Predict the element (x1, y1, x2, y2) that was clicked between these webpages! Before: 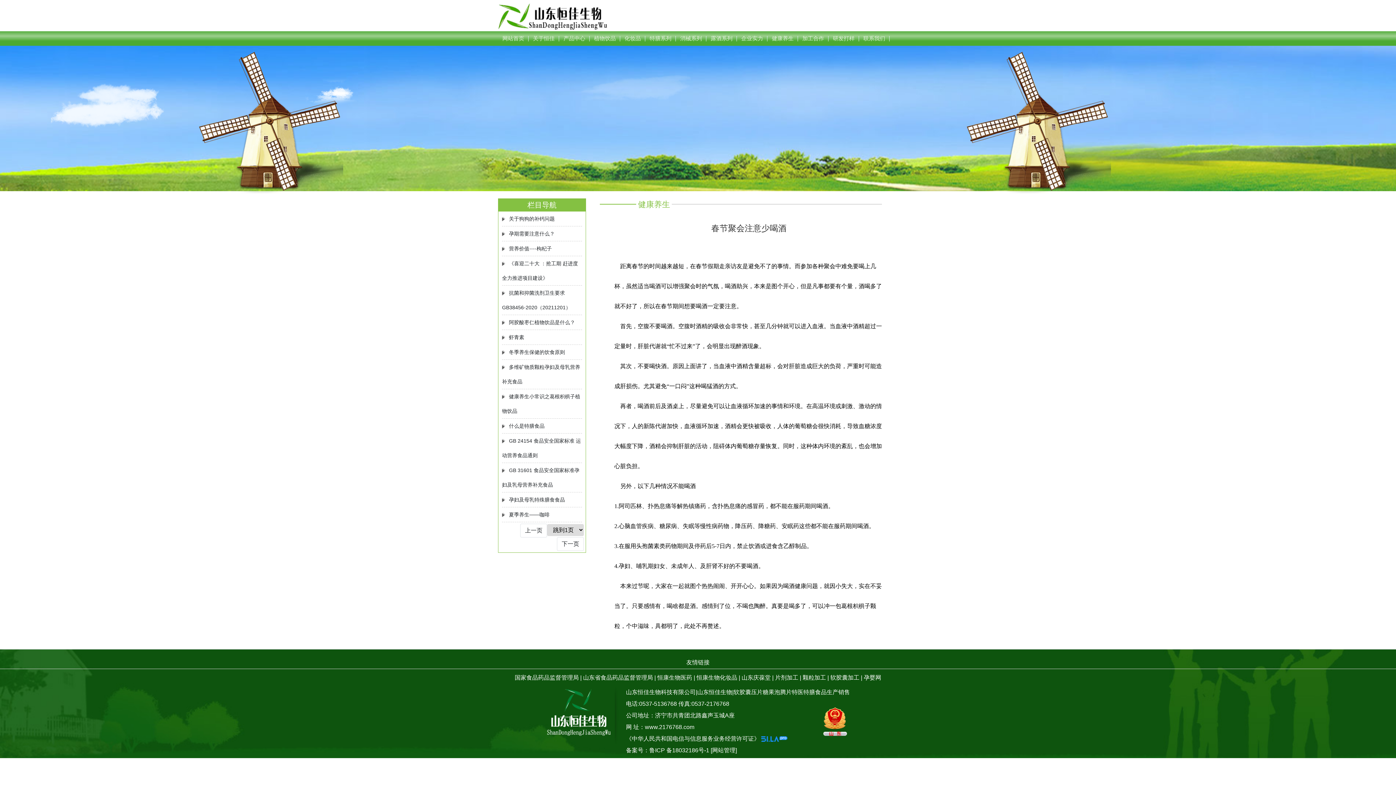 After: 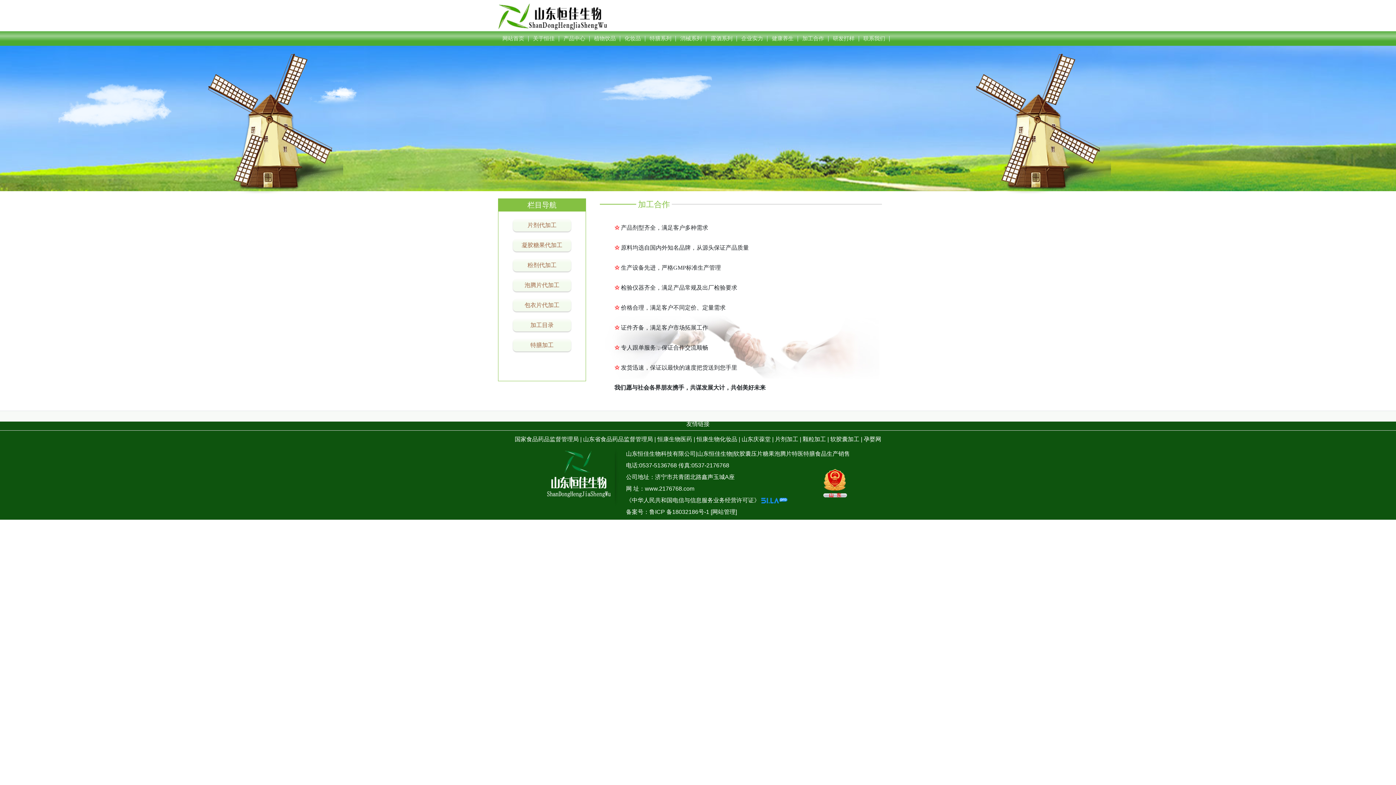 Action: bbox: (802, 35, 824, 41) label: 加工合作